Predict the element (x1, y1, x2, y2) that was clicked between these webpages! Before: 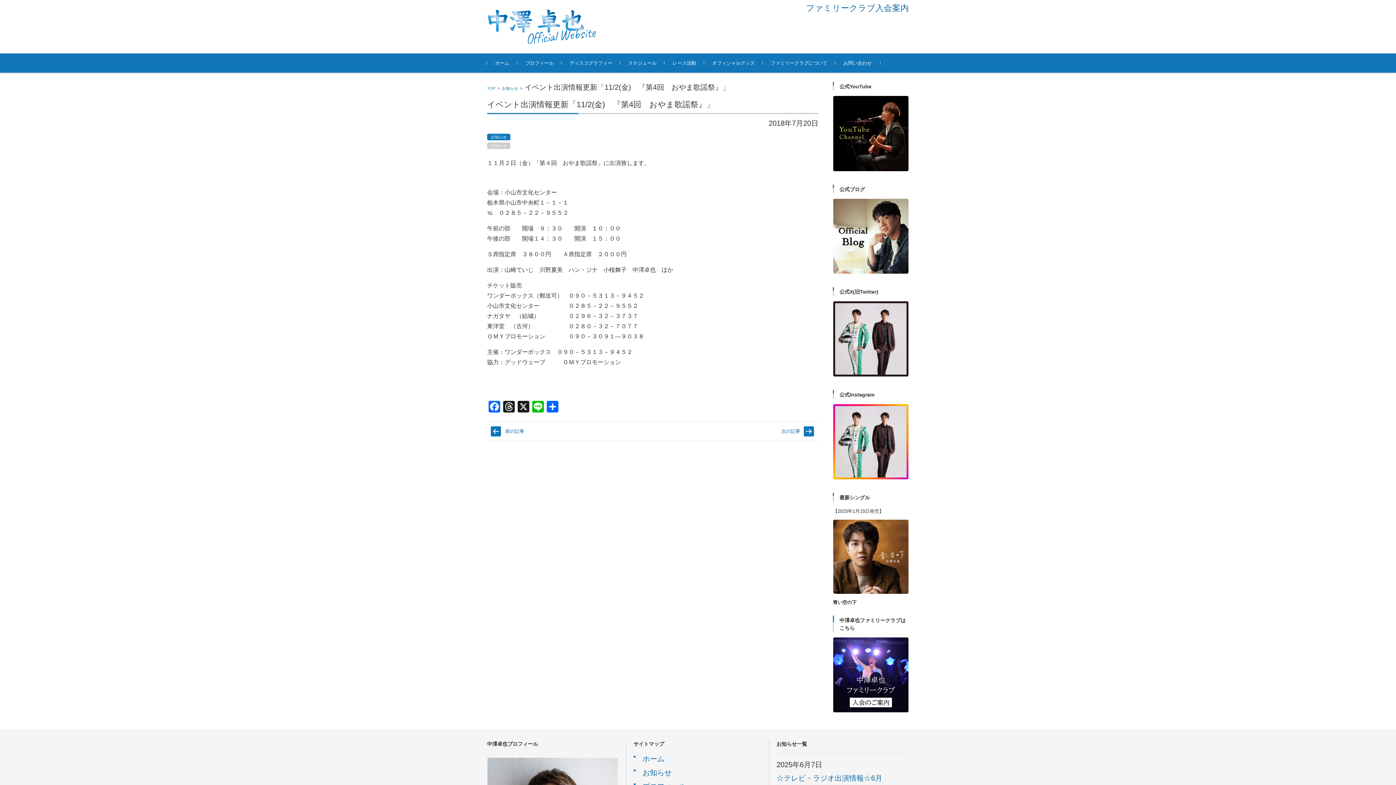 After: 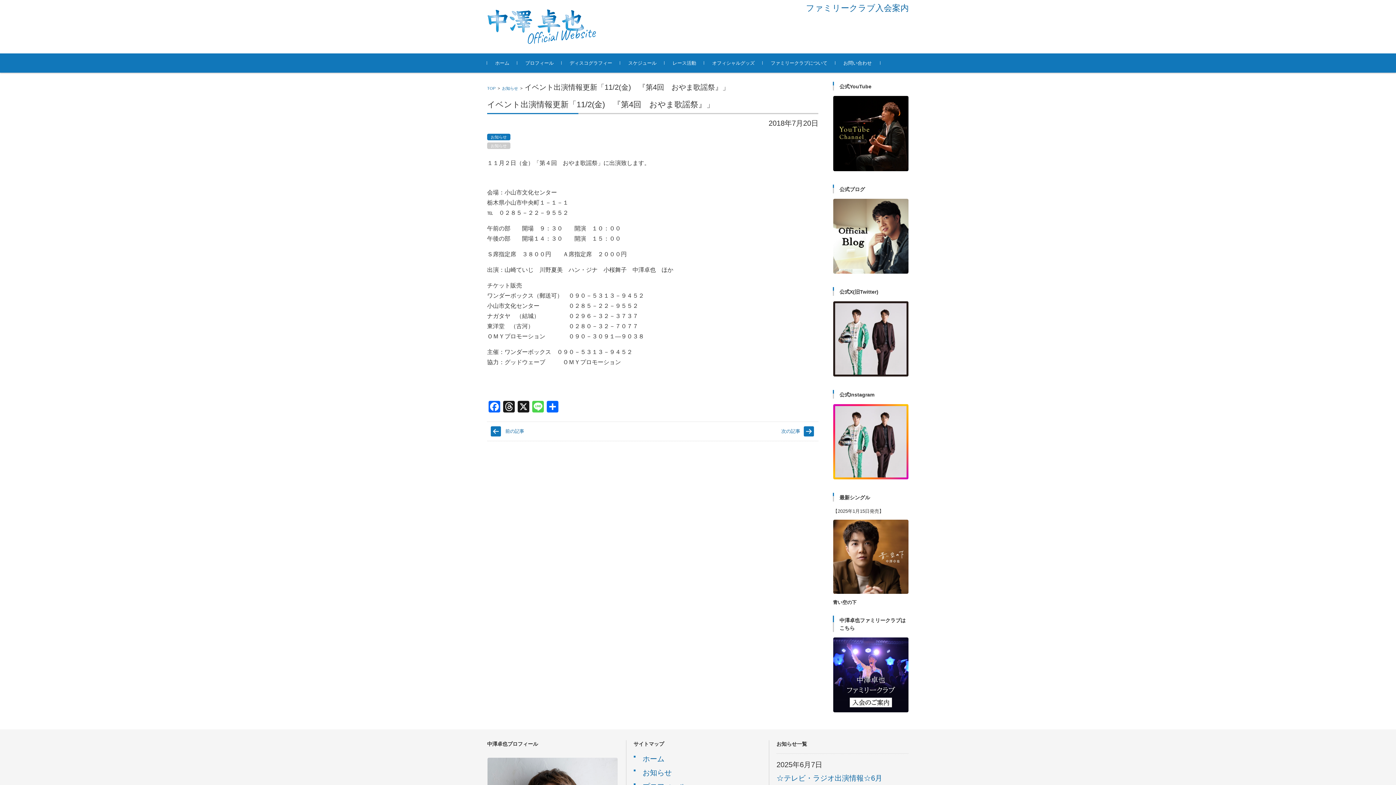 Action: label: Line bbox: (530, 401, 545, 414)